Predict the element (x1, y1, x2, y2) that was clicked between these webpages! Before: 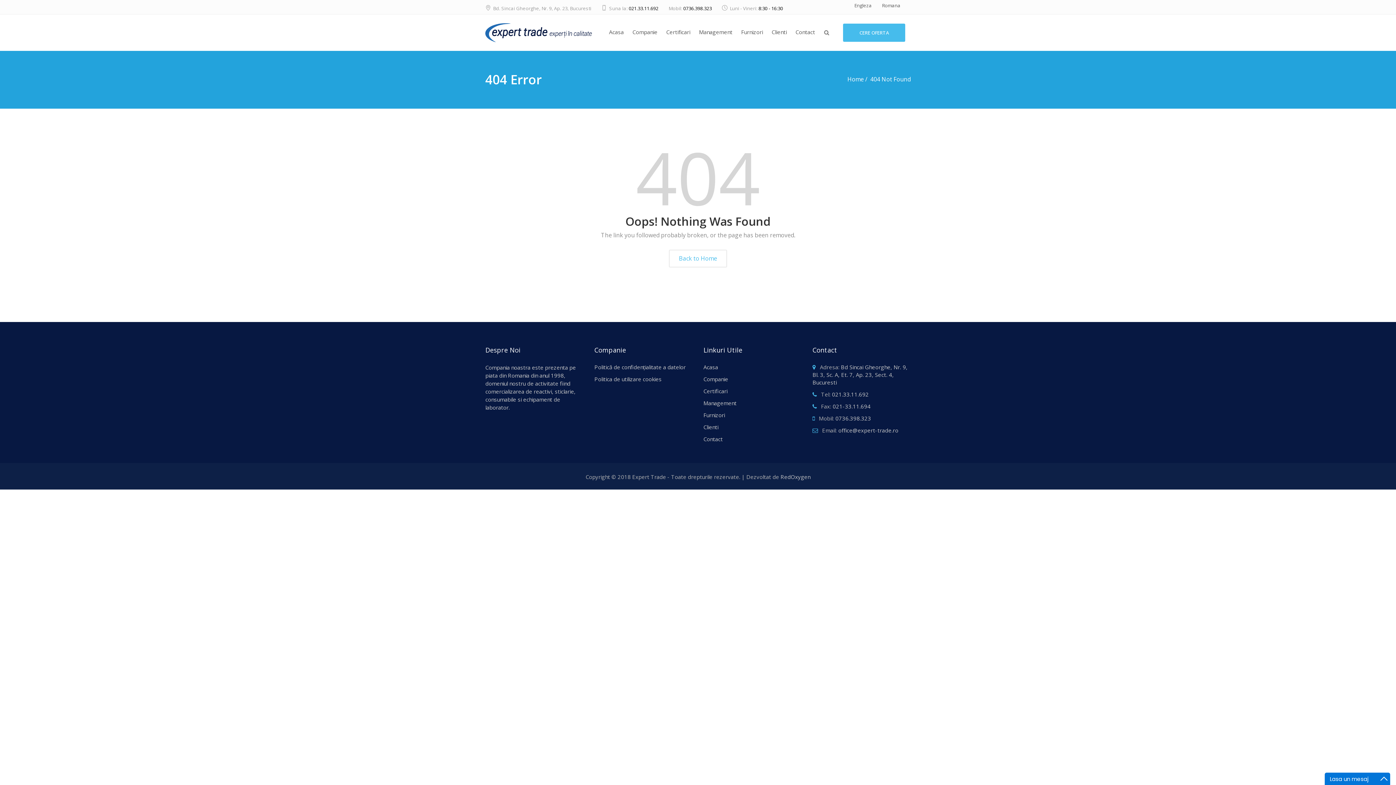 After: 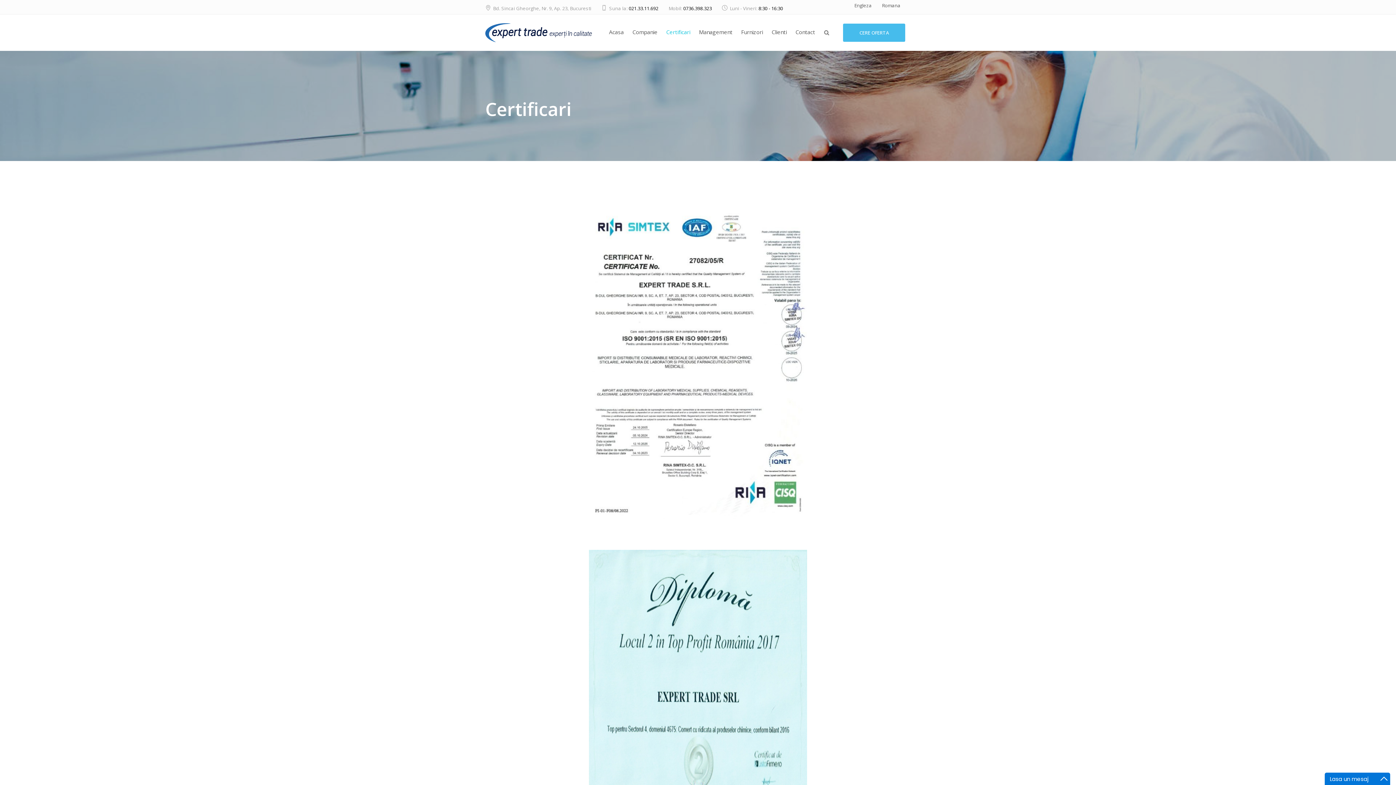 Action: label: Certificari bbox: (662, 14, 694, 50)